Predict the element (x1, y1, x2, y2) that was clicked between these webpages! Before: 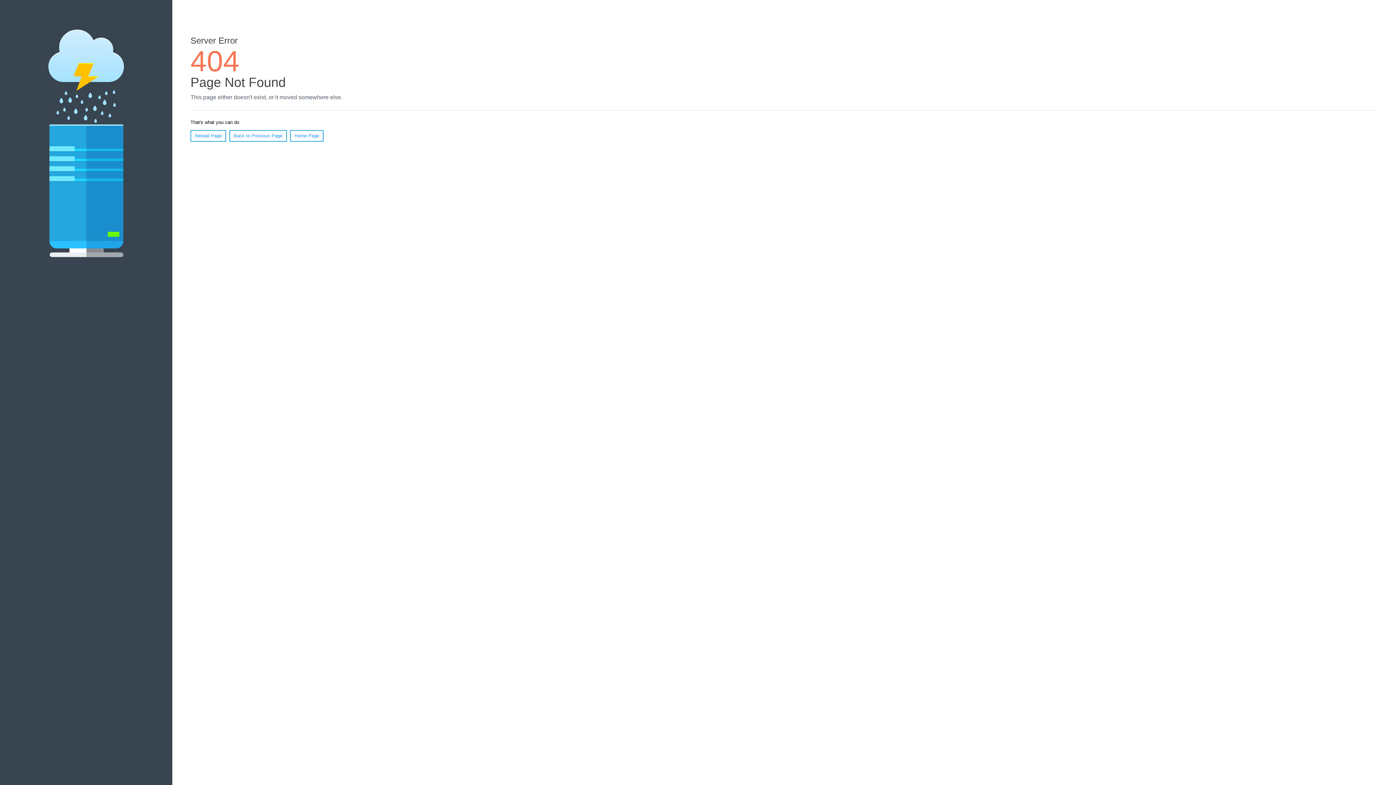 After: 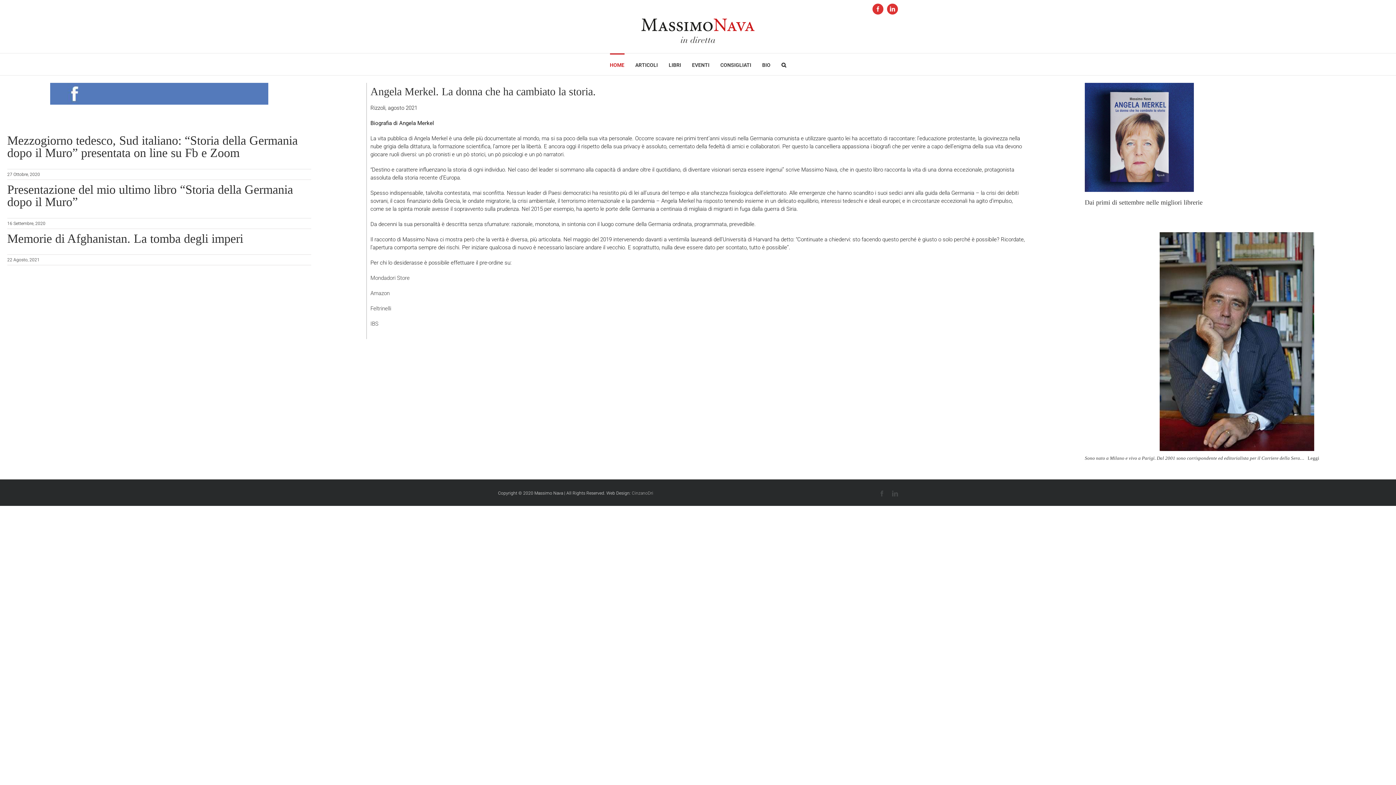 Action: label: Home Page bbox: (290, 130, 323, 141)